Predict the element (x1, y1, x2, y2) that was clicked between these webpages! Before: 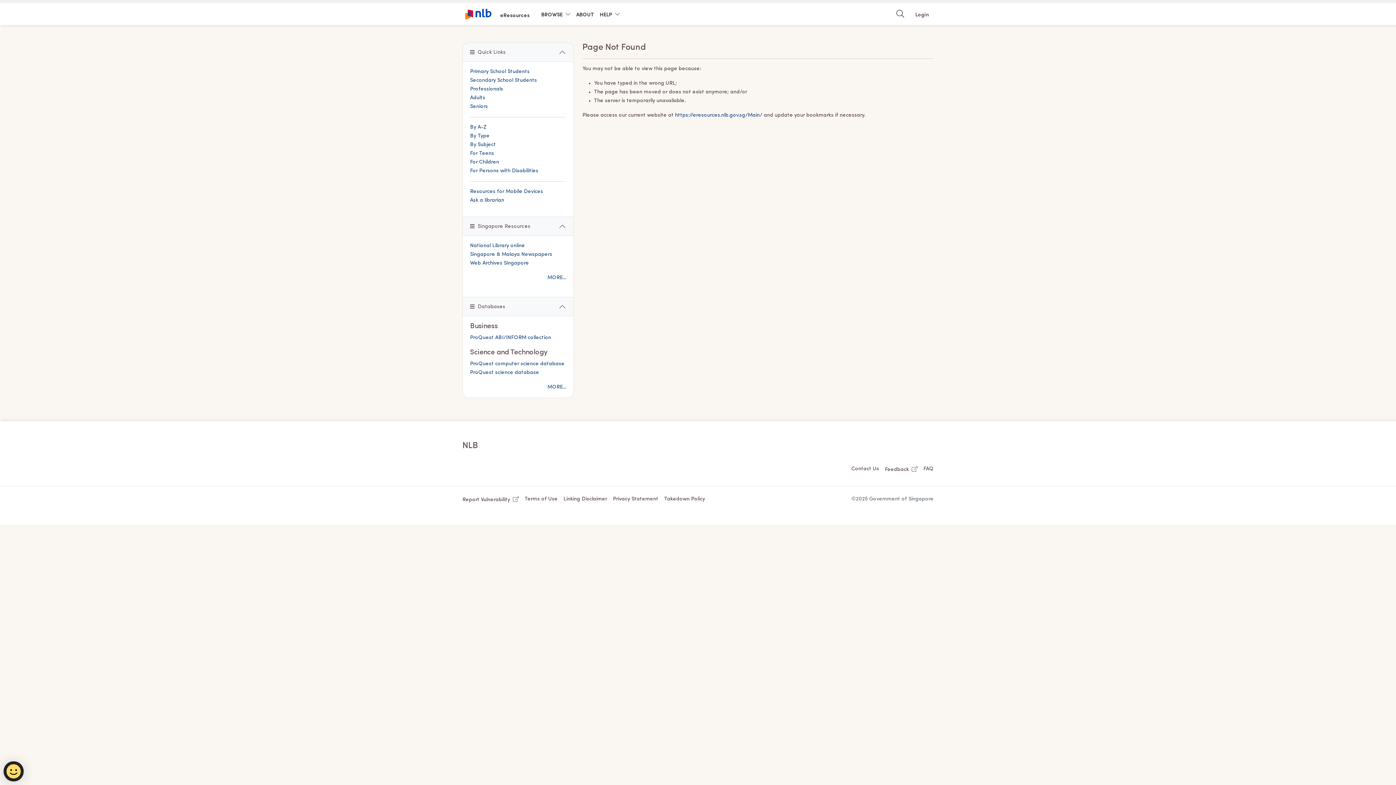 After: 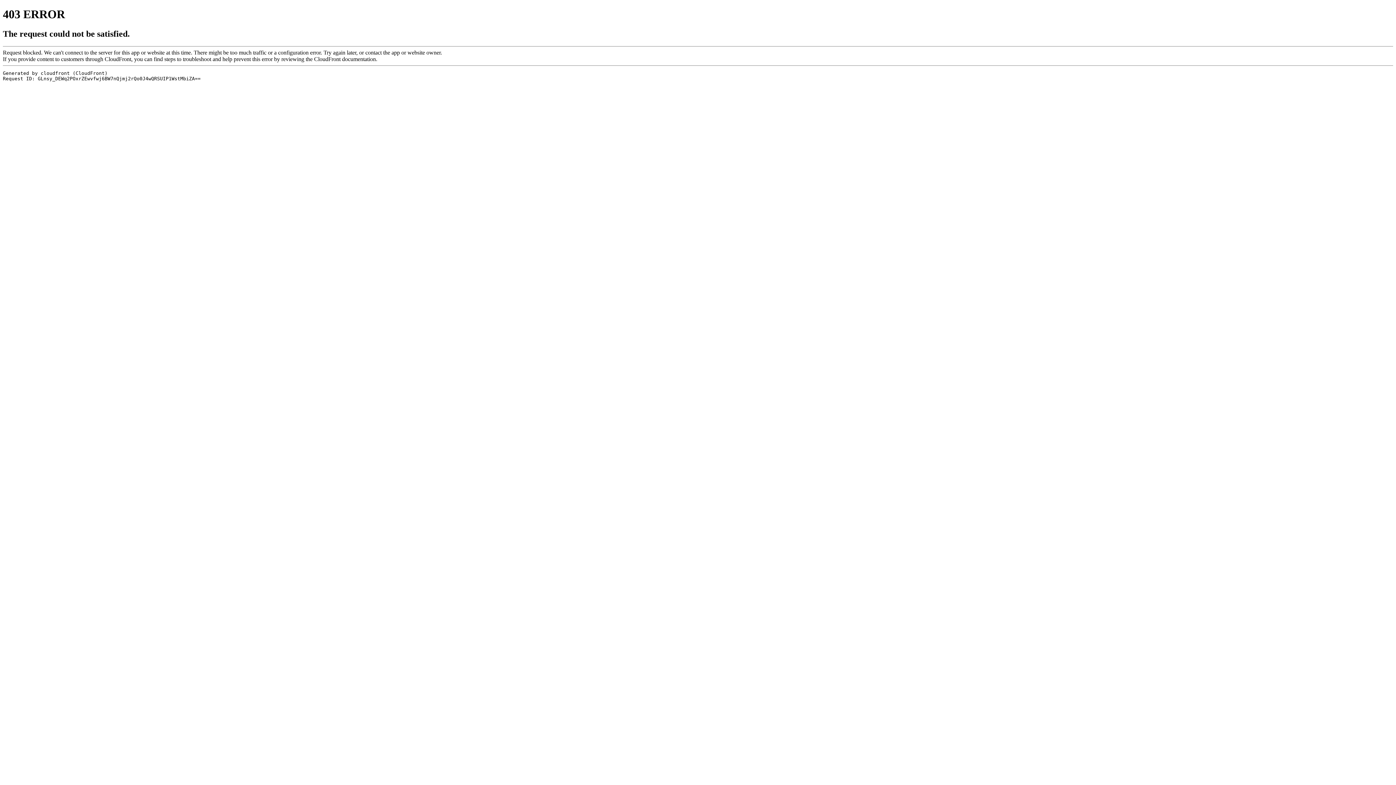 Action: bbox: (920, 465, 936, 474) label: FAQ